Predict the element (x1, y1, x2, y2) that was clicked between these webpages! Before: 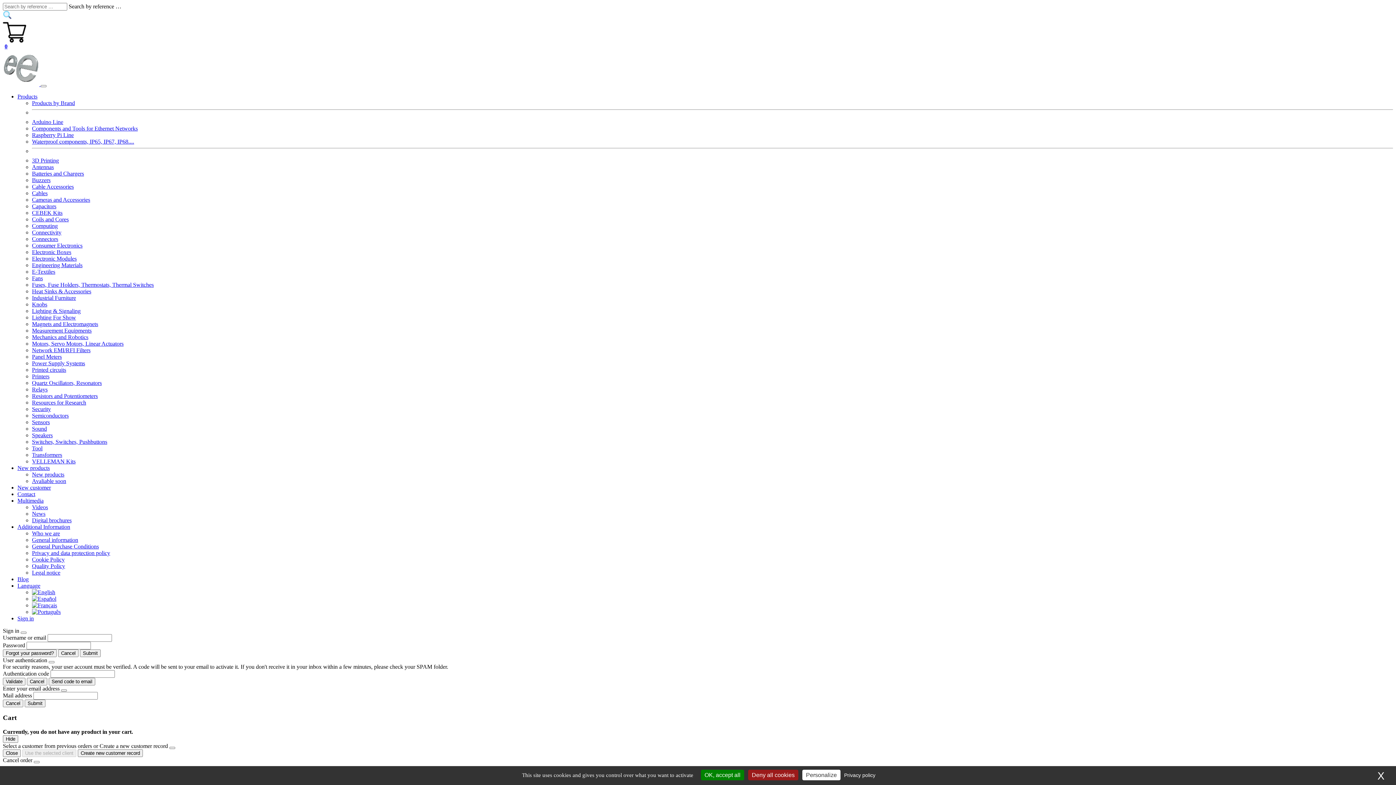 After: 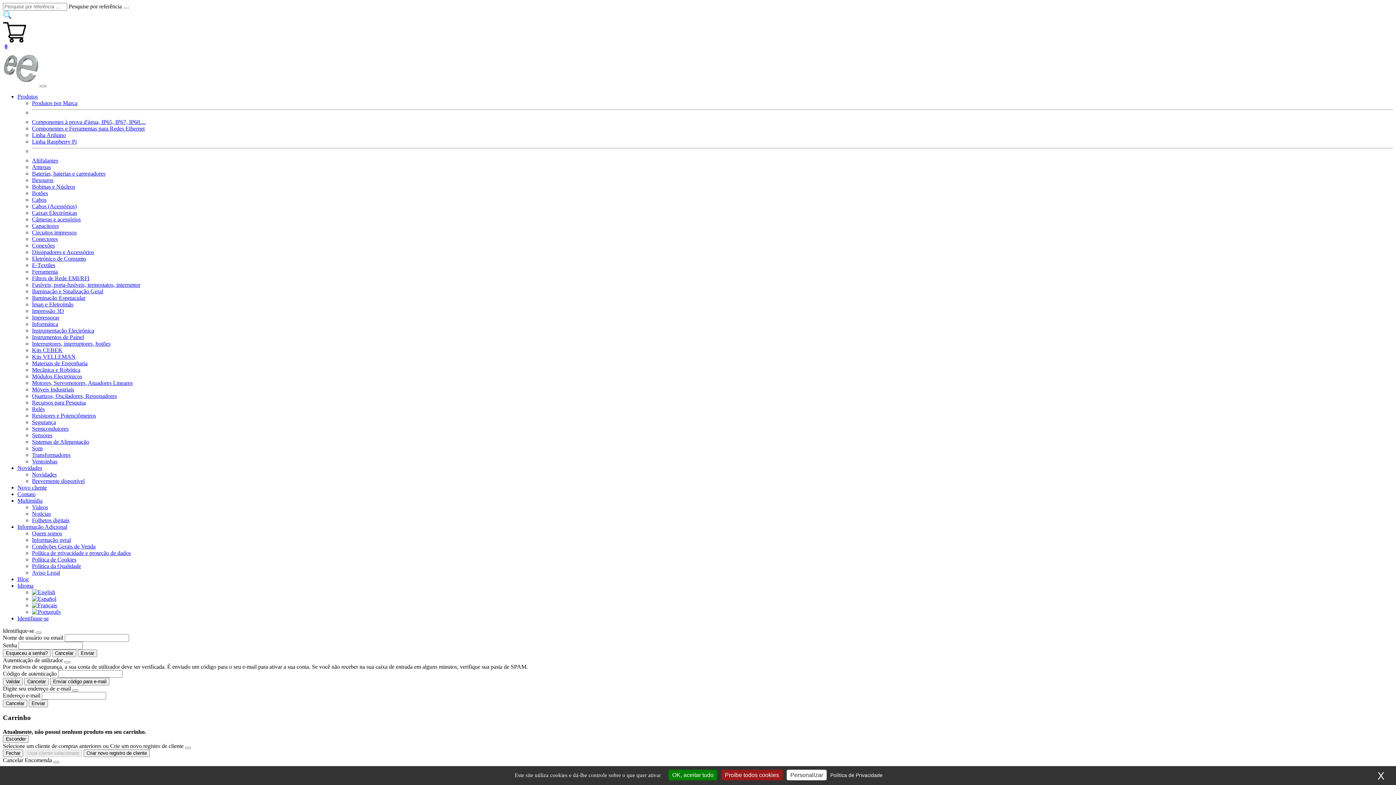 Action: bbox: (32, 608, 60, 615)